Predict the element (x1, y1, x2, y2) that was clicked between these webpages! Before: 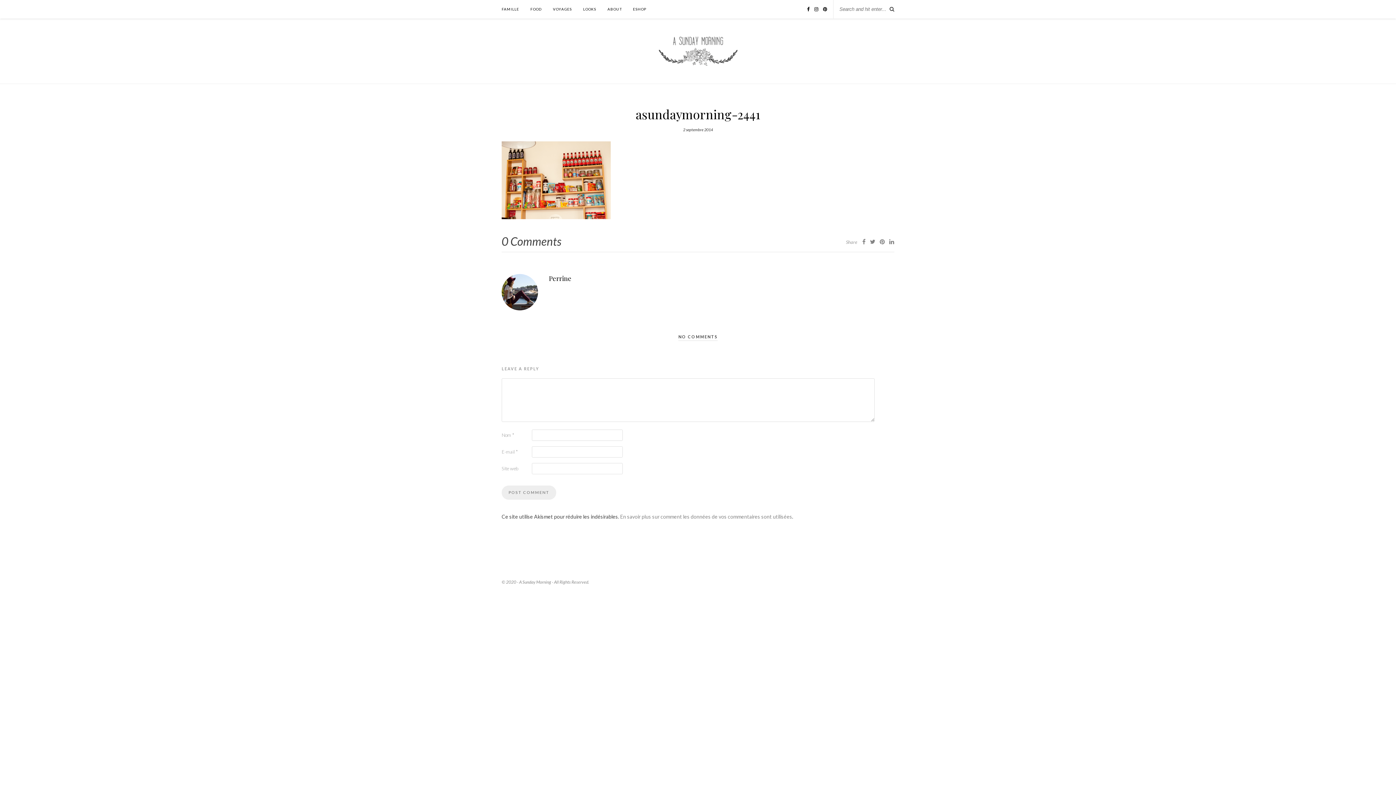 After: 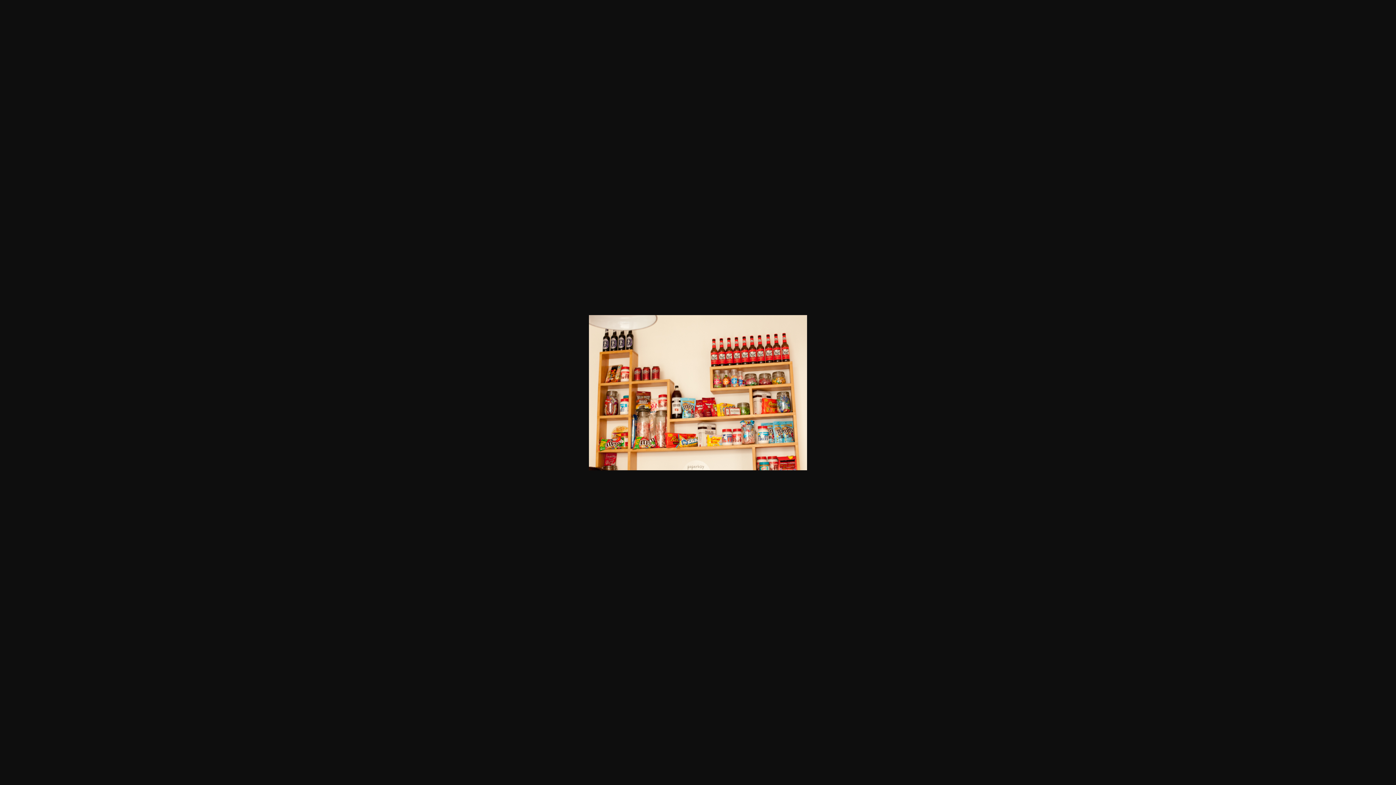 Action: bbox: (501, 214, 610, 220)